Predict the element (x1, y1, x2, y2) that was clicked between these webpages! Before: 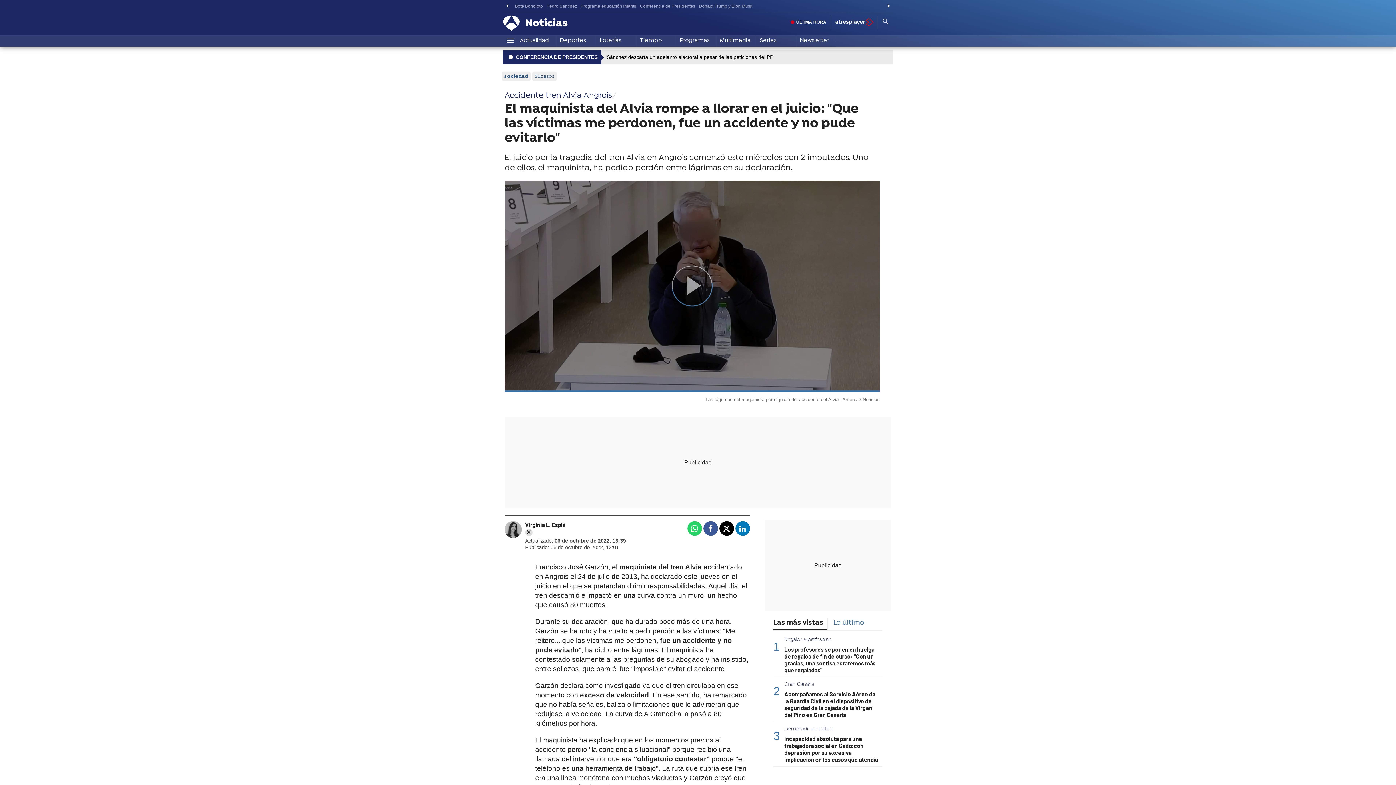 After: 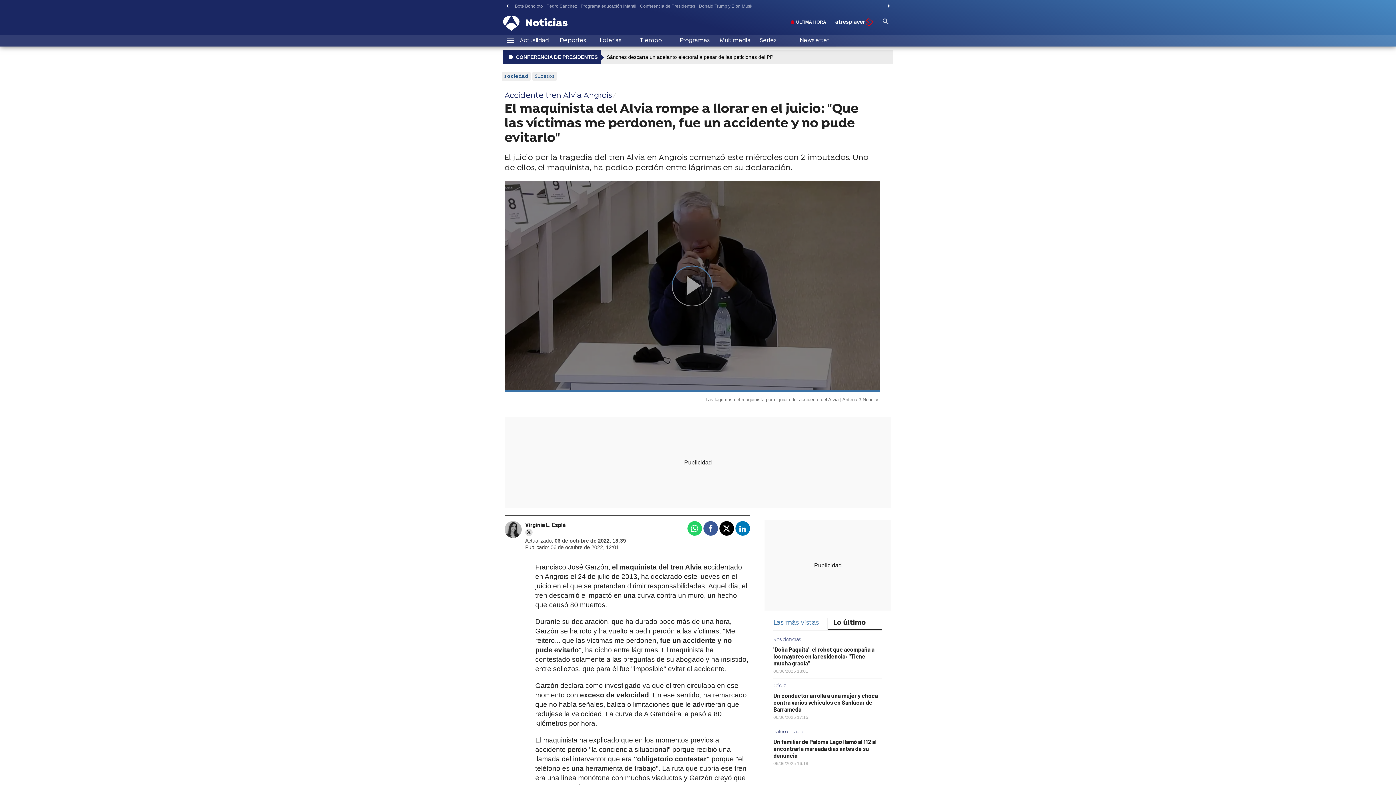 Action: bbox: (828, 618, 882, 630) label: Lo último